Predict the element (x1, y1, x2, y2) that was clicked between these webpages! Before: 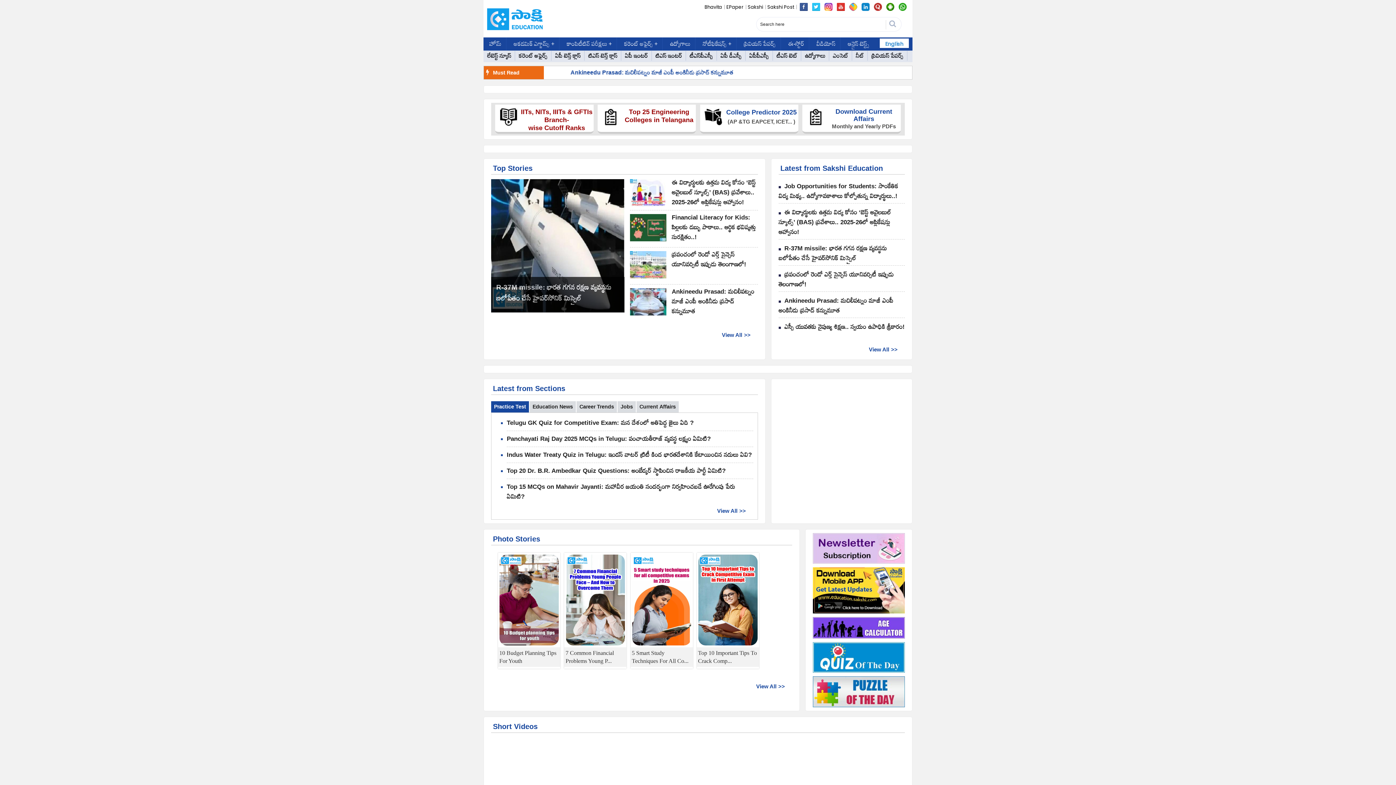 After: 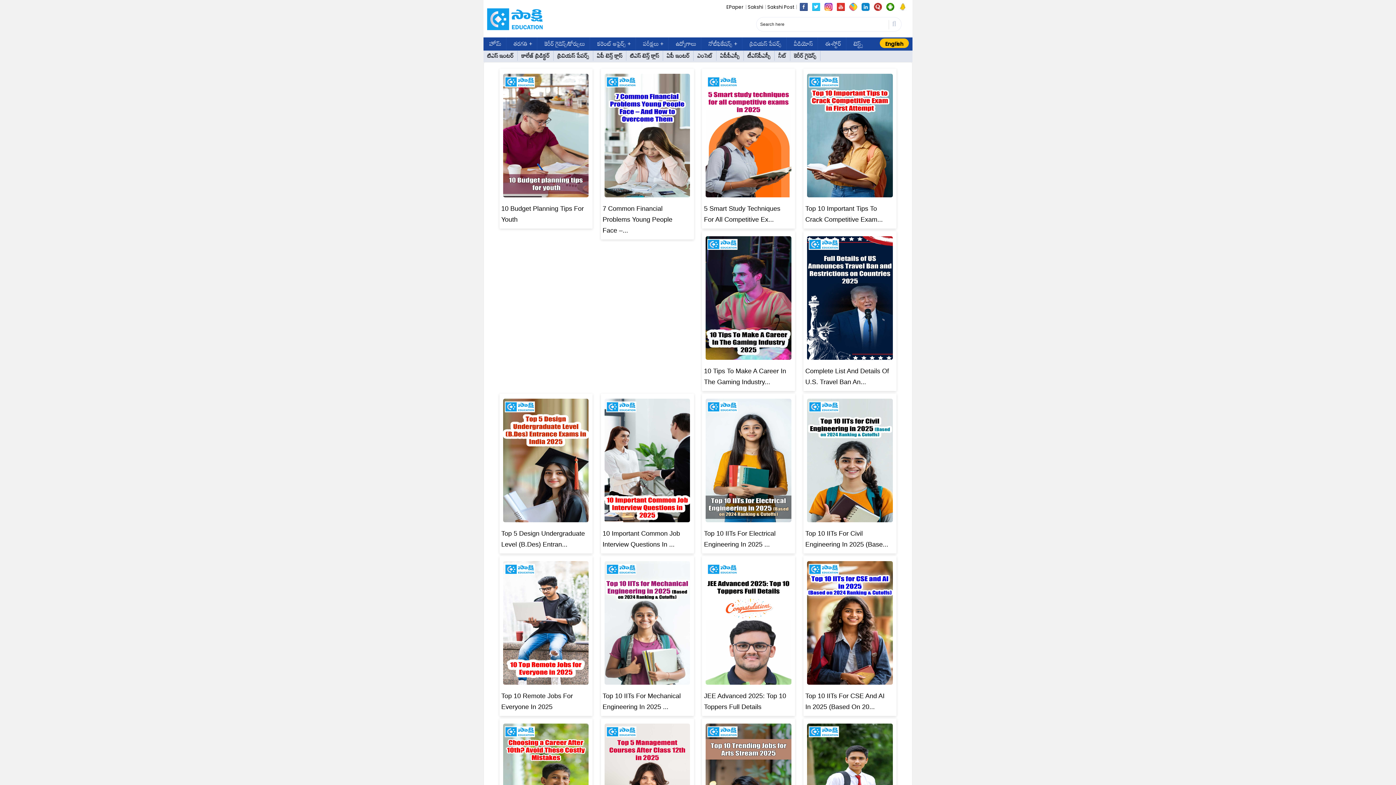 Action: bbox: (749, 680, 792, 693) label: View All